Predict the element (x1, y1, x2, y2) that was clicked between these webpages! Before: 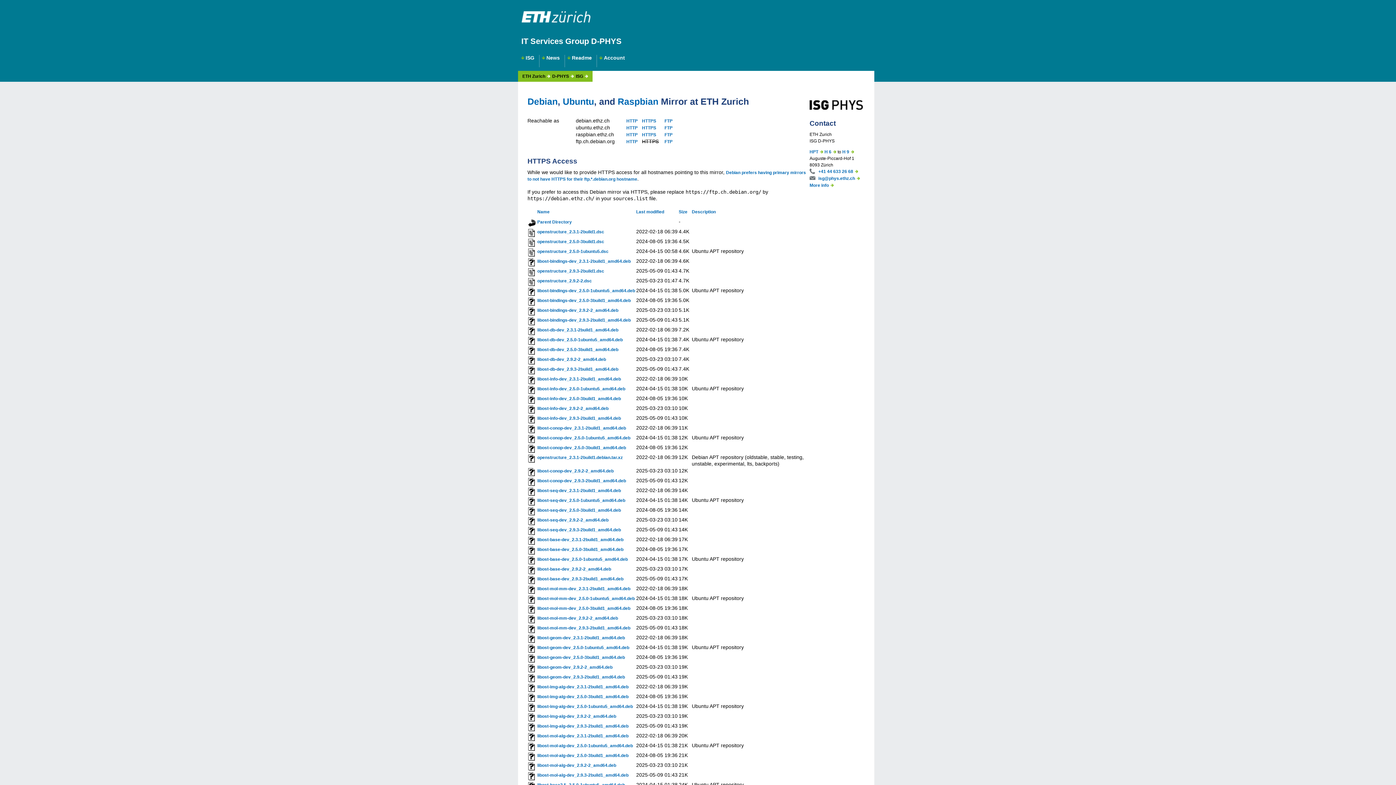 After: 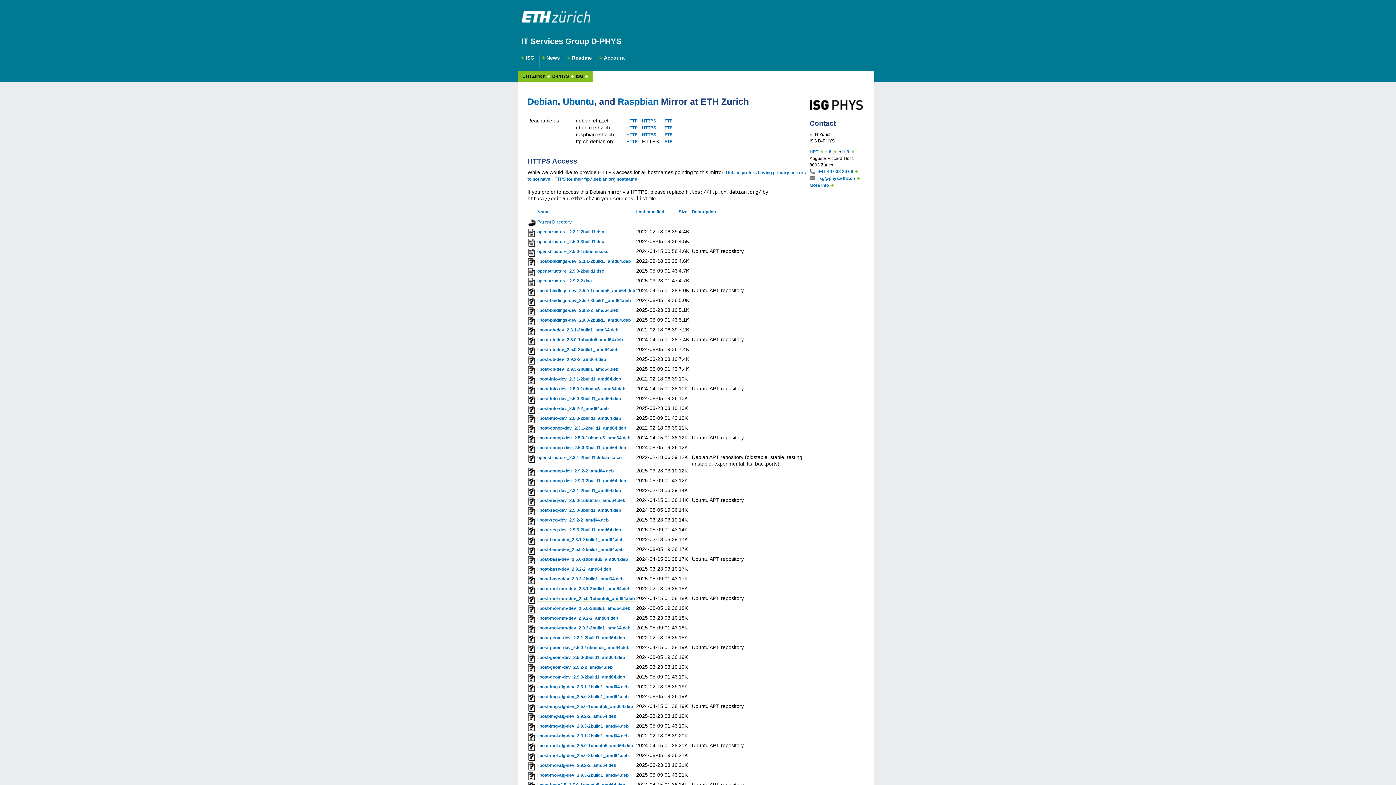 Action: bbox: (537, 596, 634, 601) label: libost-mol-mm-dev_2.5.0-1ubuntu5_amd64.deb